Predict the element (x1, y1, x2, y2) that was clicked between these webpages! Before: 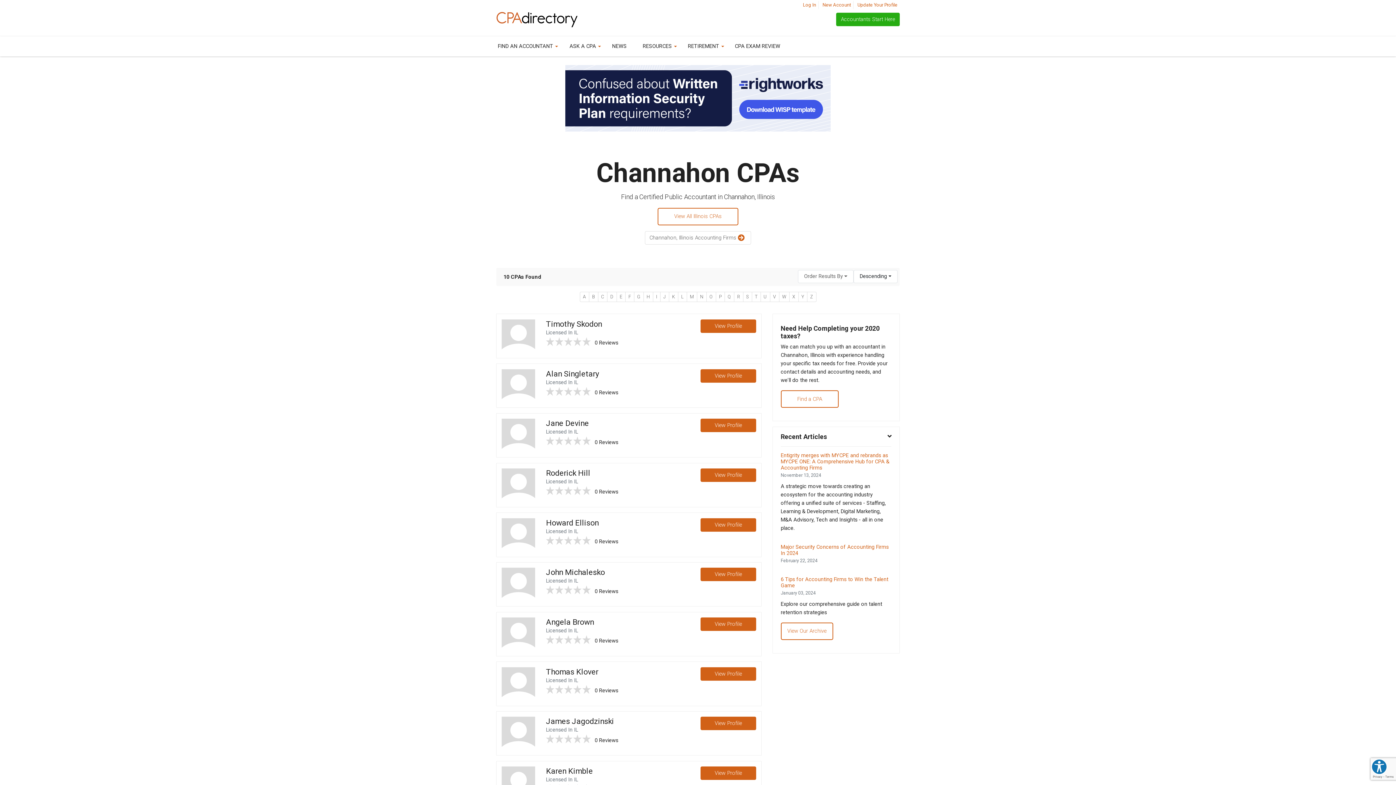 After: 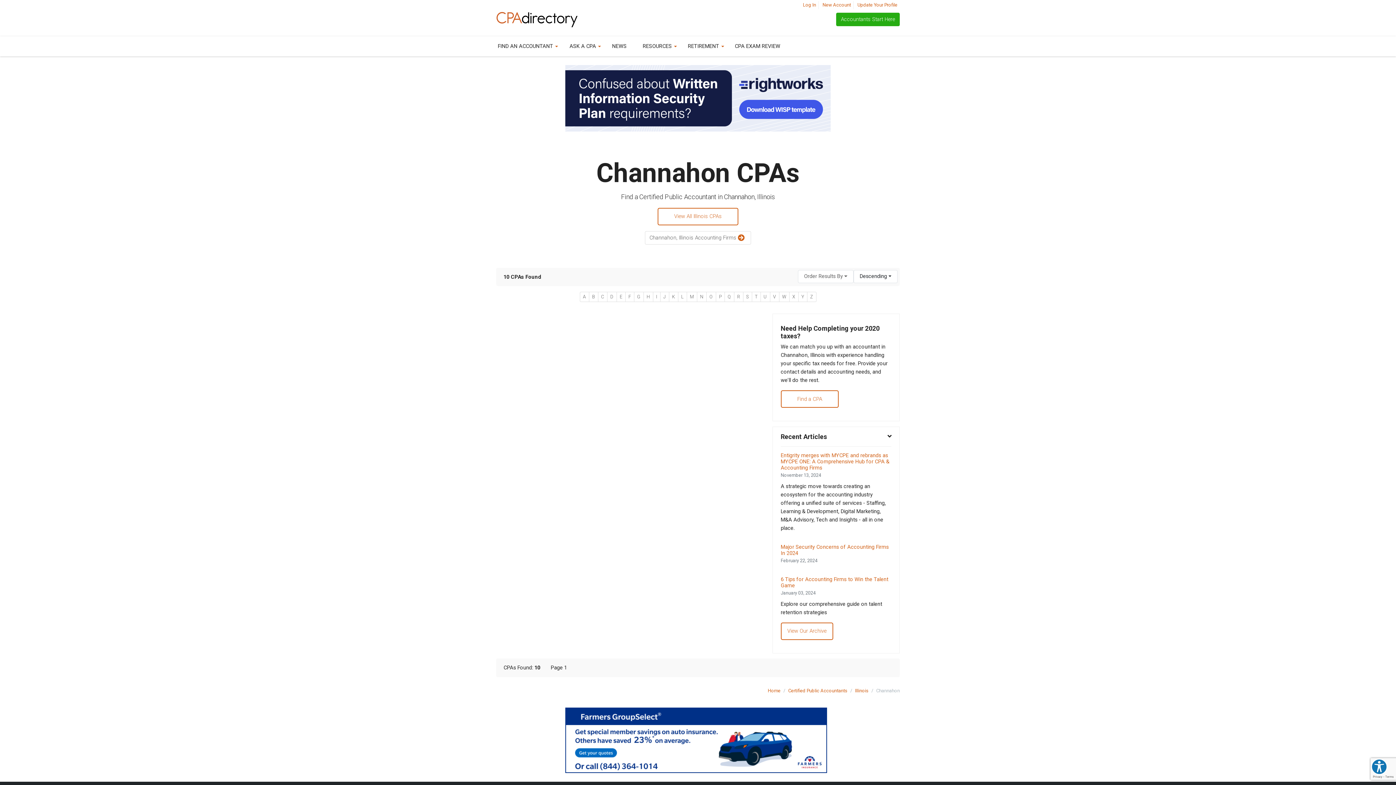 Action: label: R bbox: (734, 292, 743, 302)